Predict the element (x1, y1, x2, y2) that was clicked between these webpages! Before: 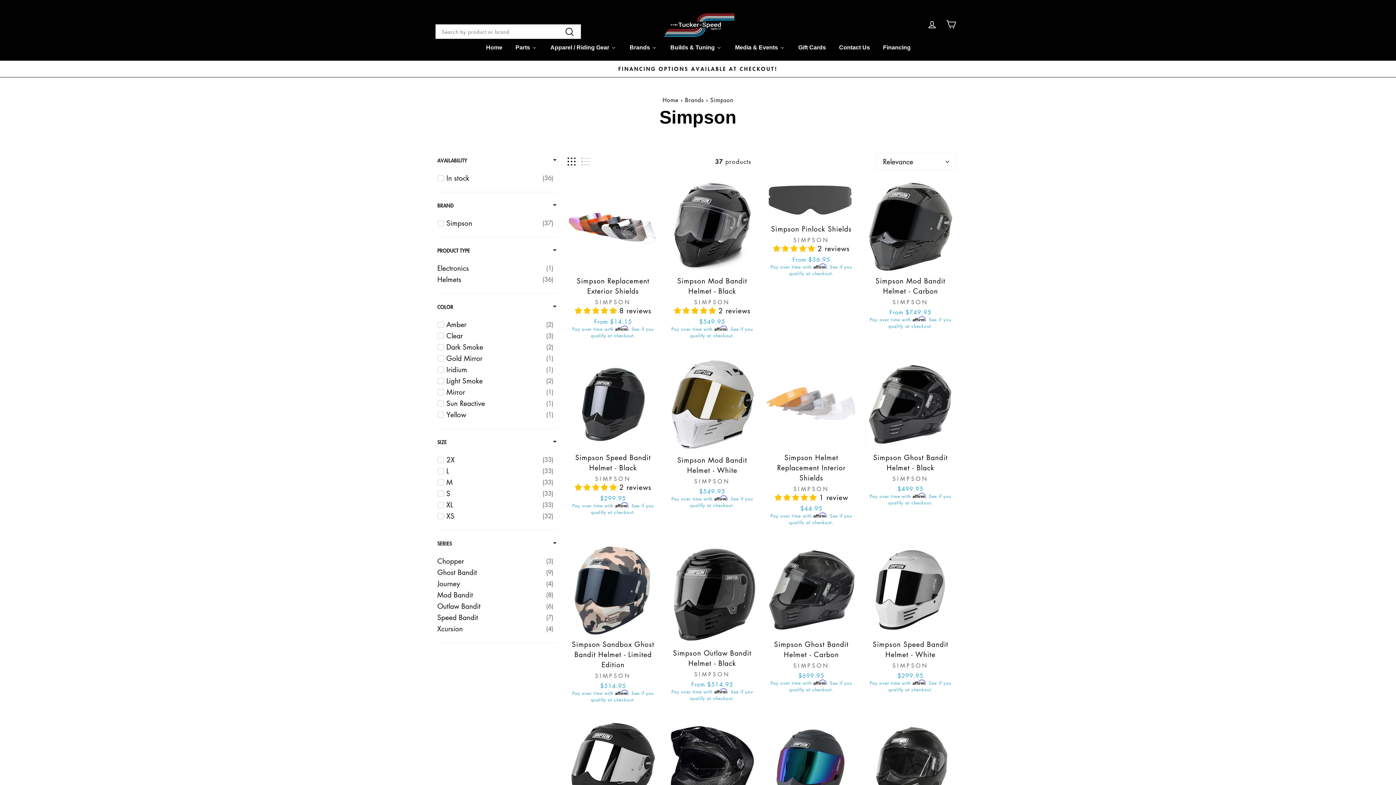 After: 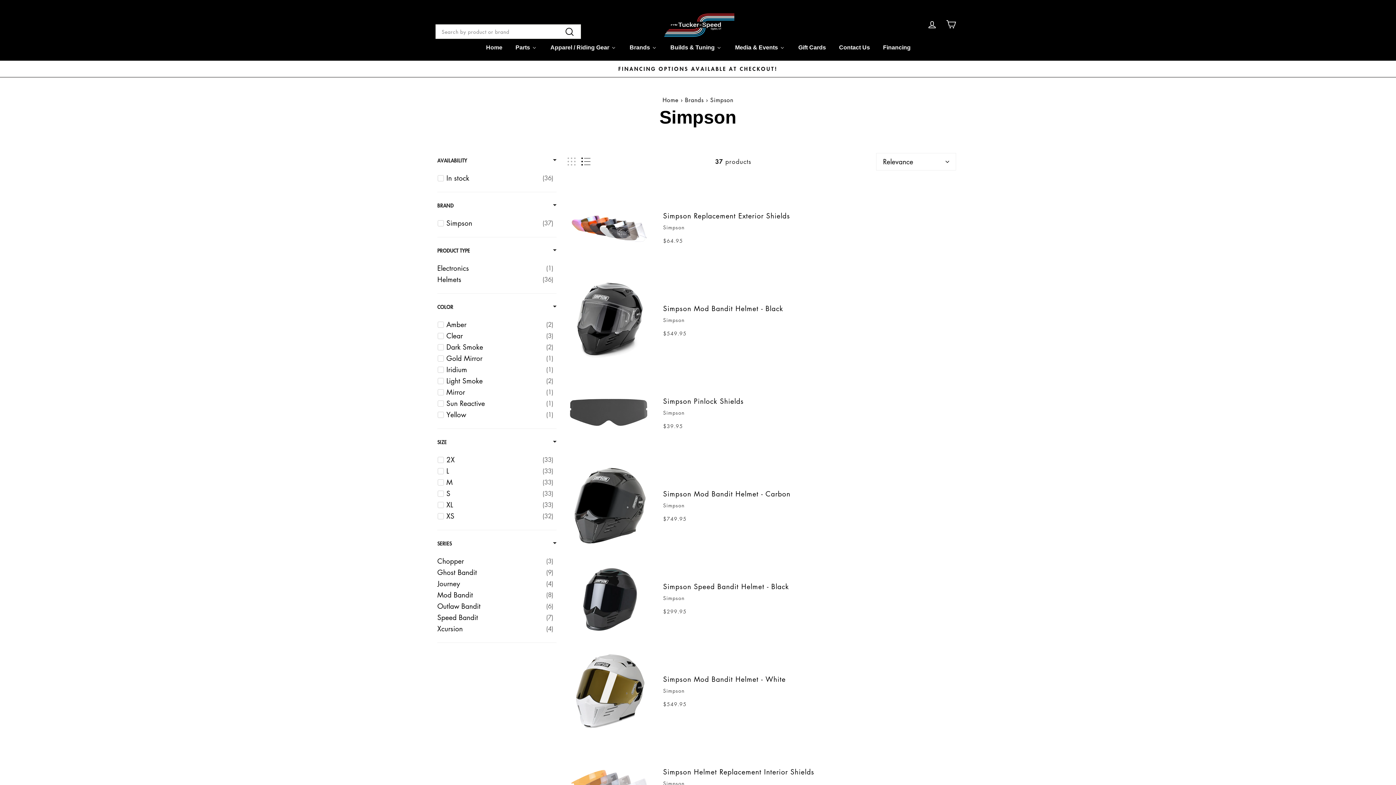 Action: label: List view bbox: (581, 157, 590, 165)